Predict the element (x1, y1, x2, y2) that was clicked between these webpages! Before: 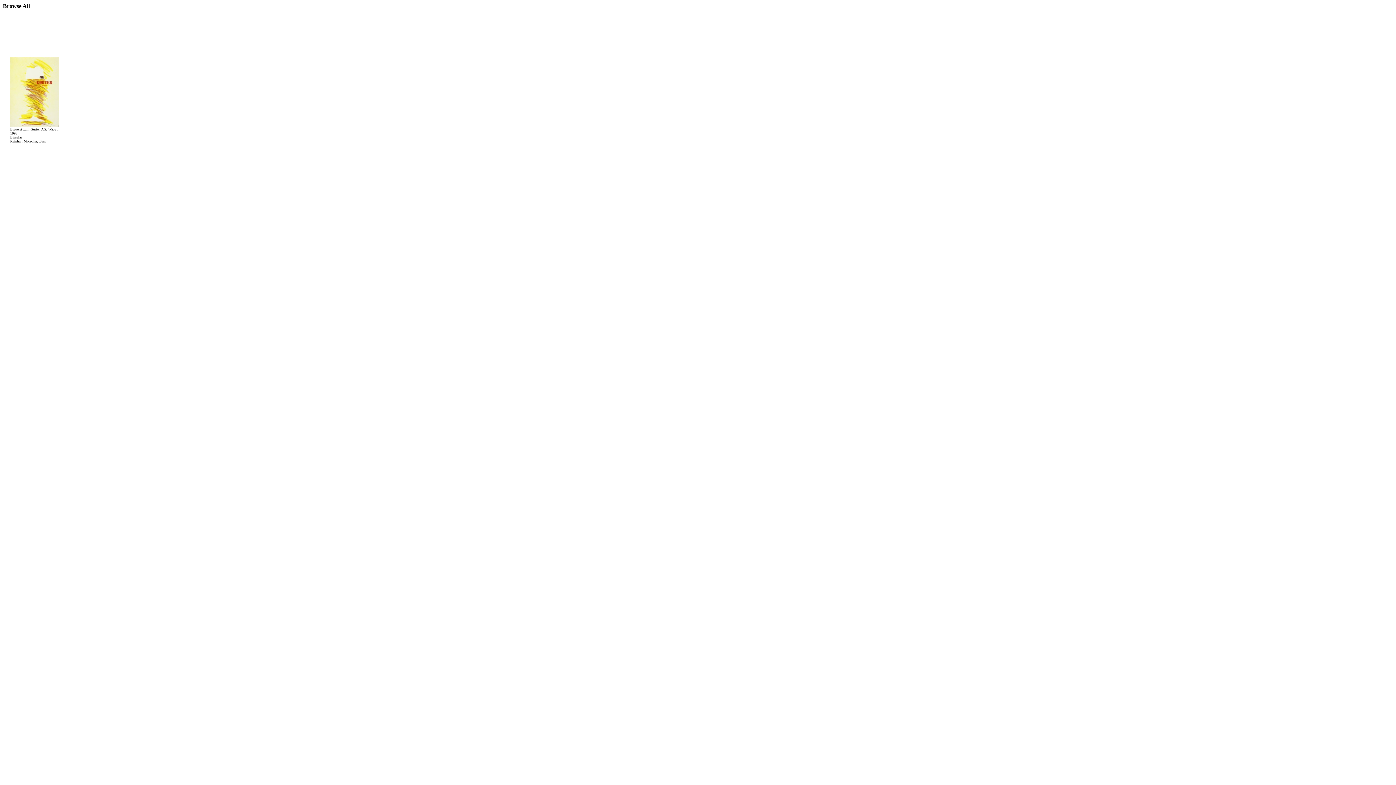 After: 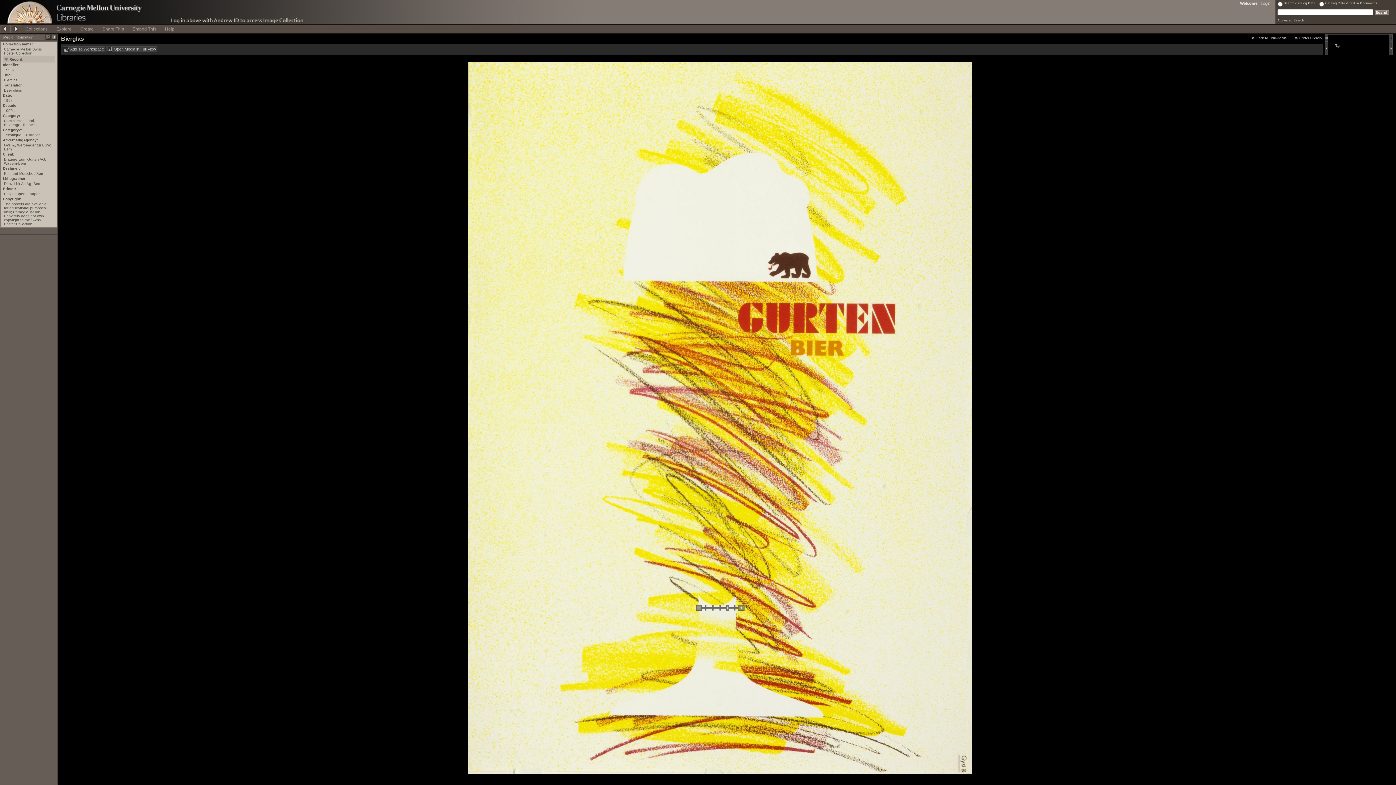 Action: bbox: (10, 122, 59, 128)